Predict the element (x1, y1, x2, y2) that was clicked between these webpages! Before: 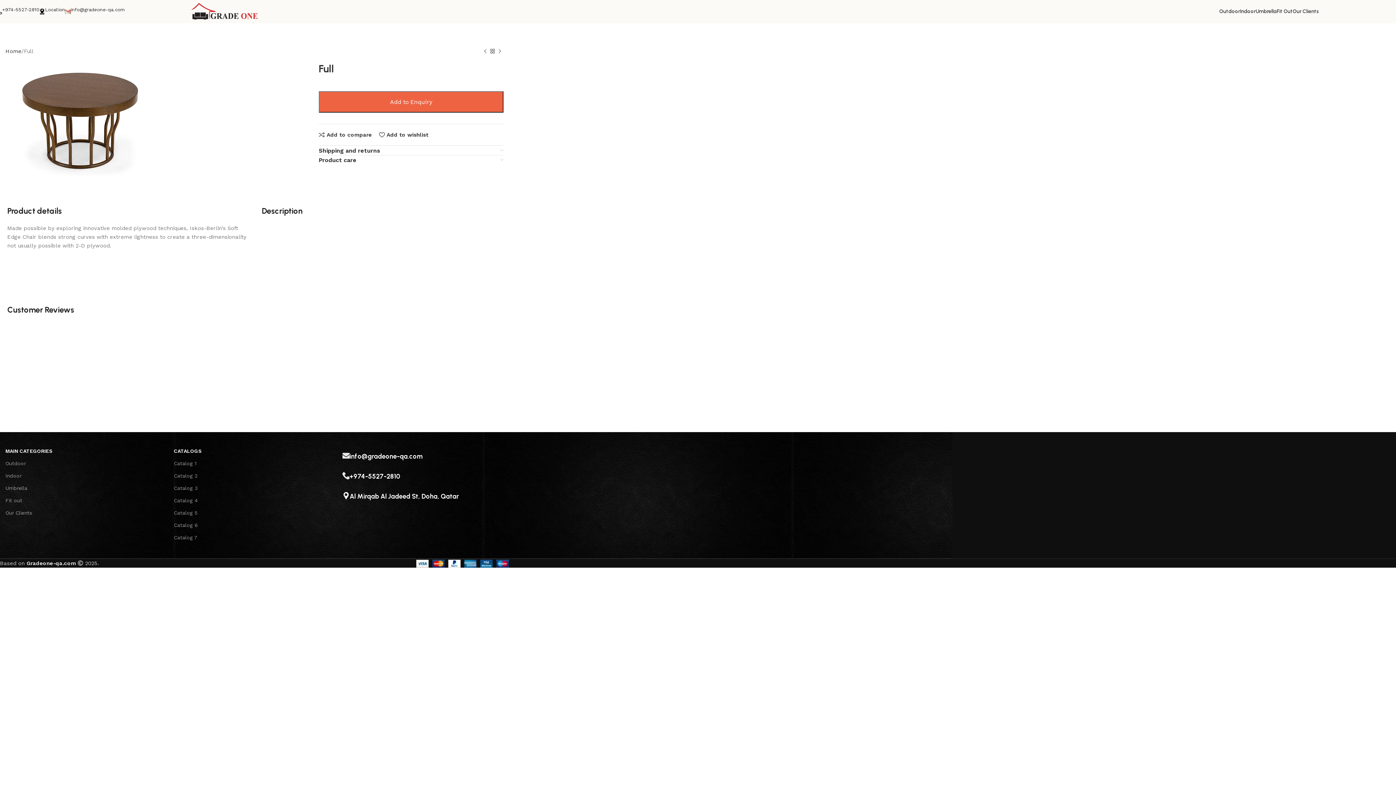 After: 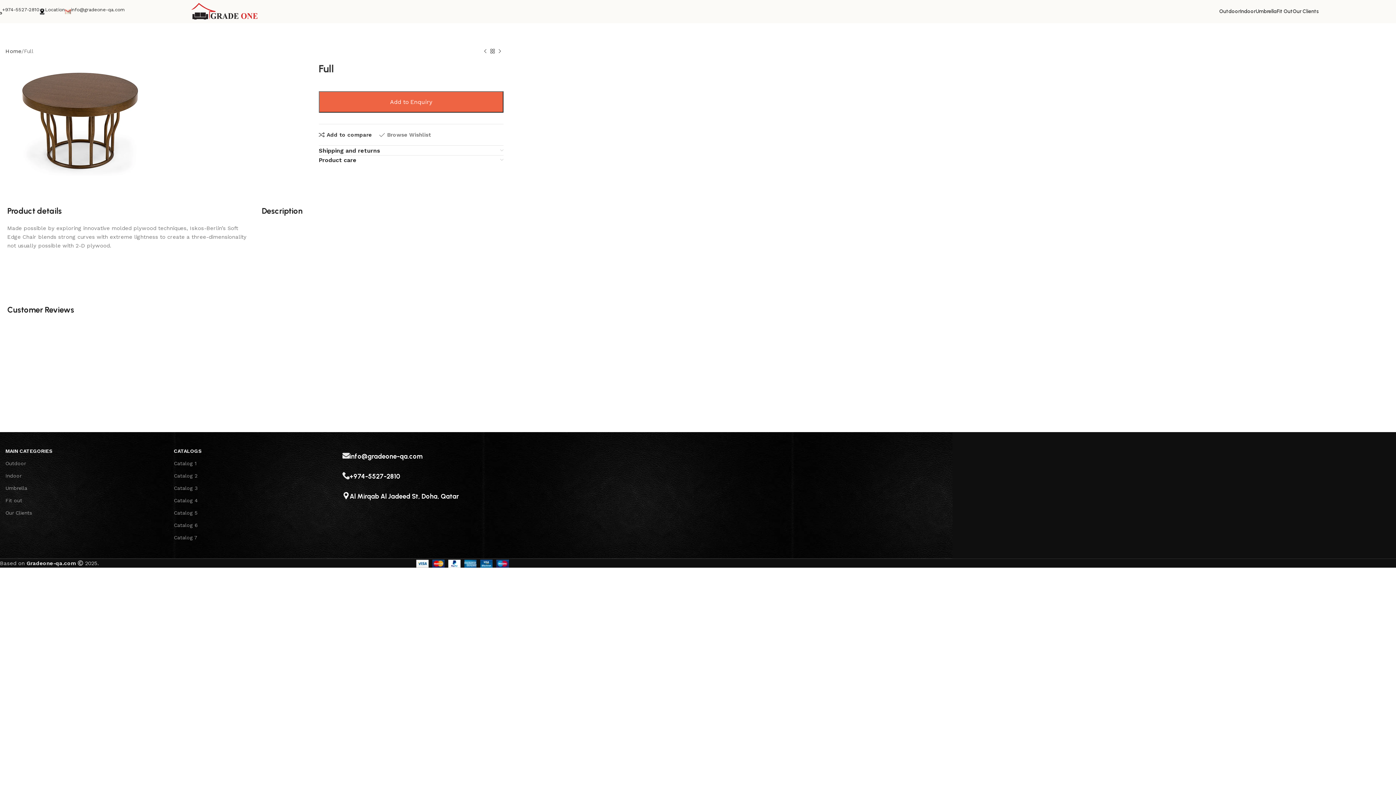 Action: bbox: (379, 132, 428, 137) label: Add to wishlist